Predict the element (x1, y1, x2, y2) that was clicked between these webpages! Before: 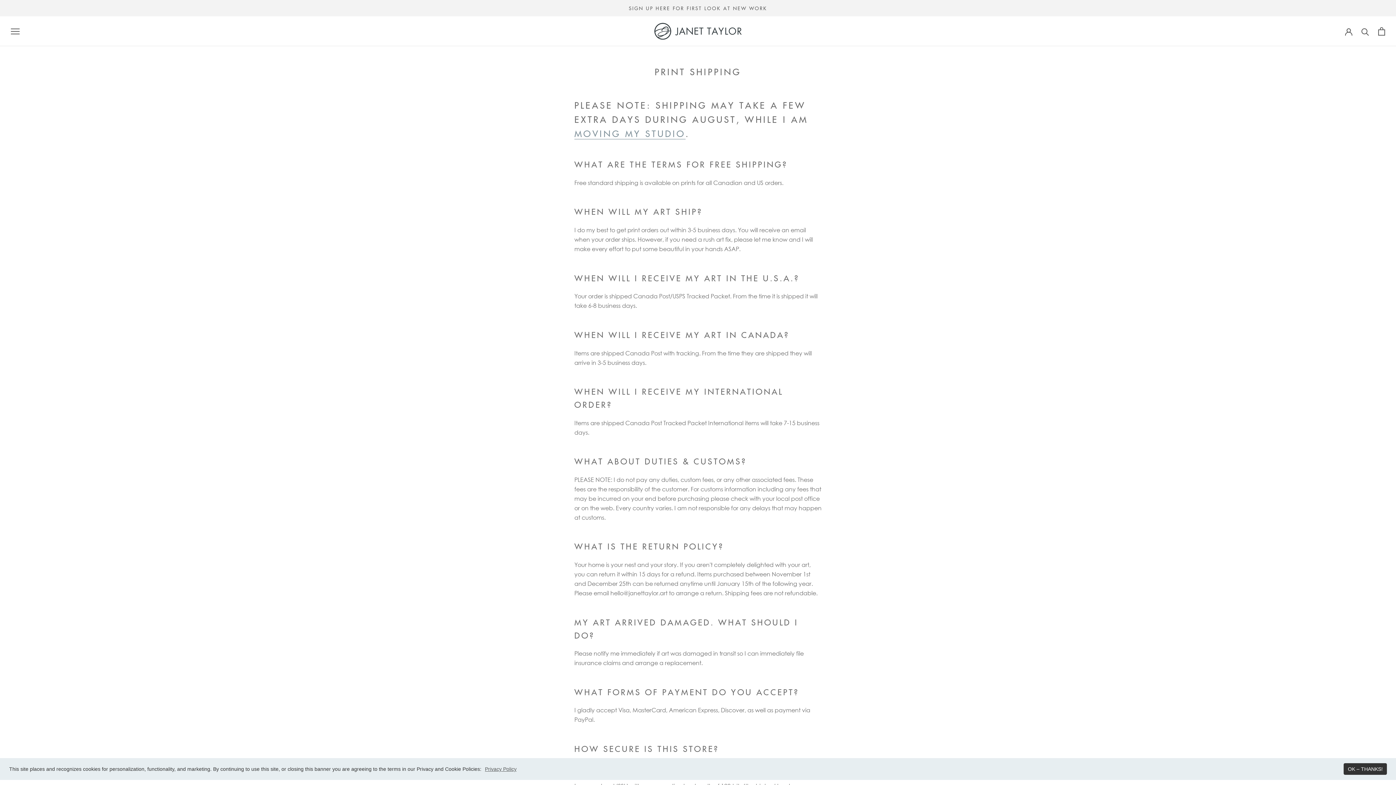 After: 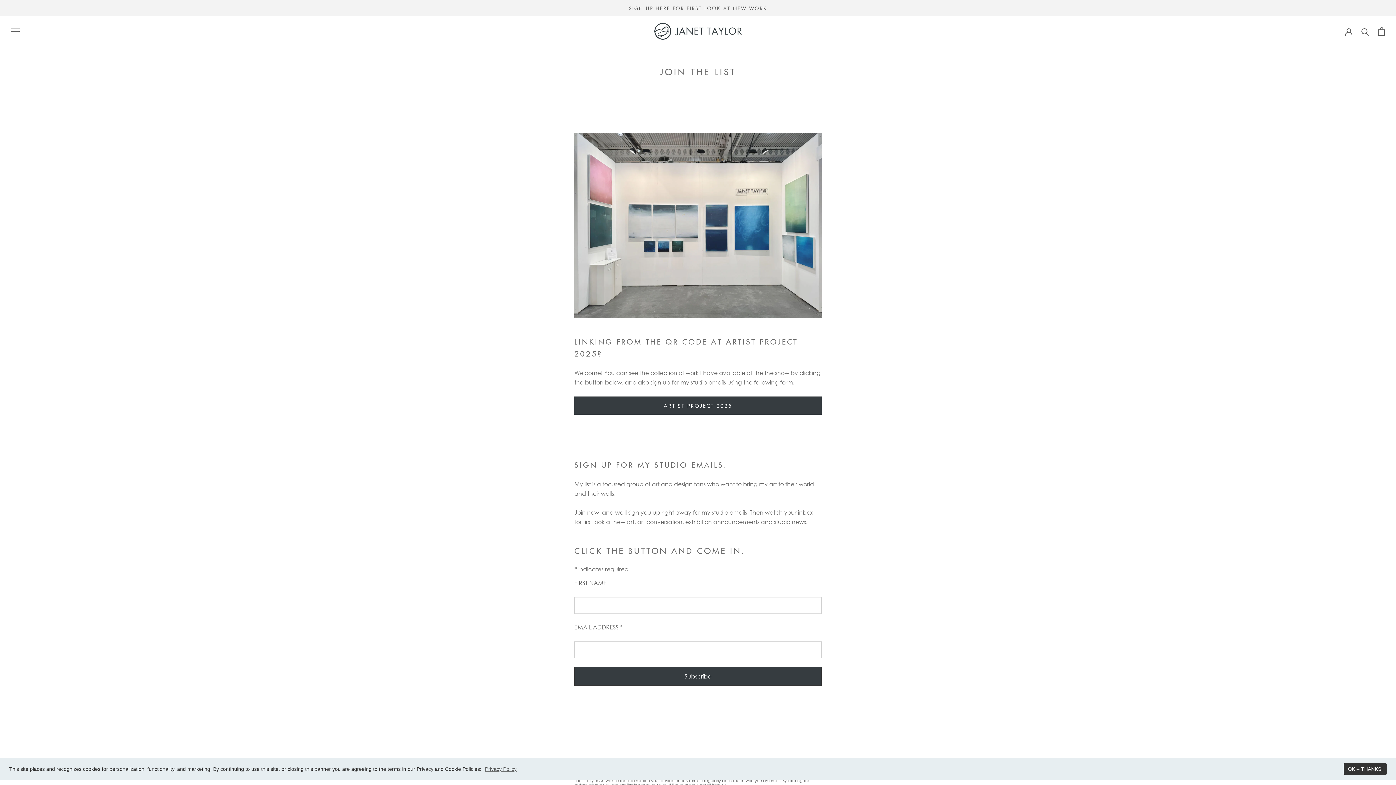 Action: bbox: (629, 4, 767, 11) label: SIGN UP HERE FOR FIRST LOOK AT NEW WORK